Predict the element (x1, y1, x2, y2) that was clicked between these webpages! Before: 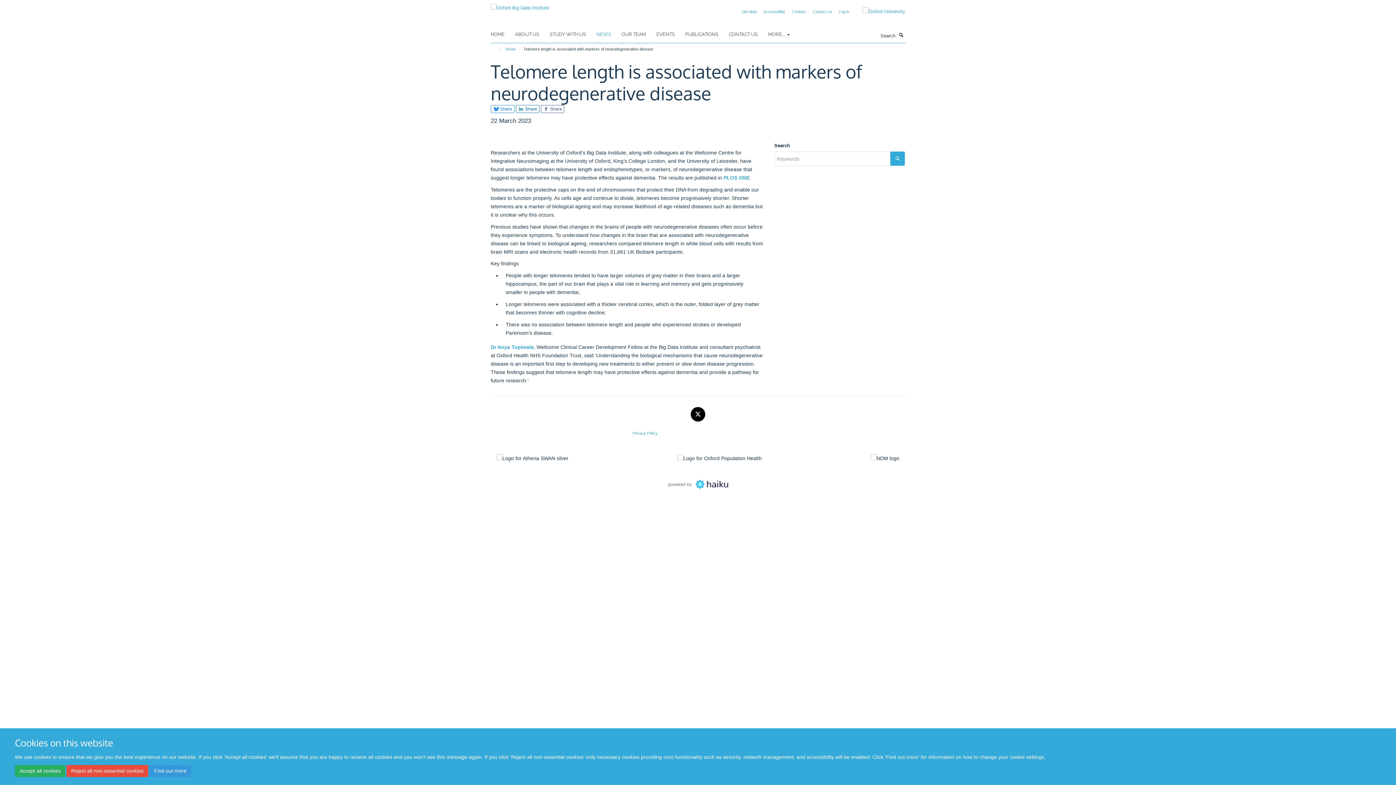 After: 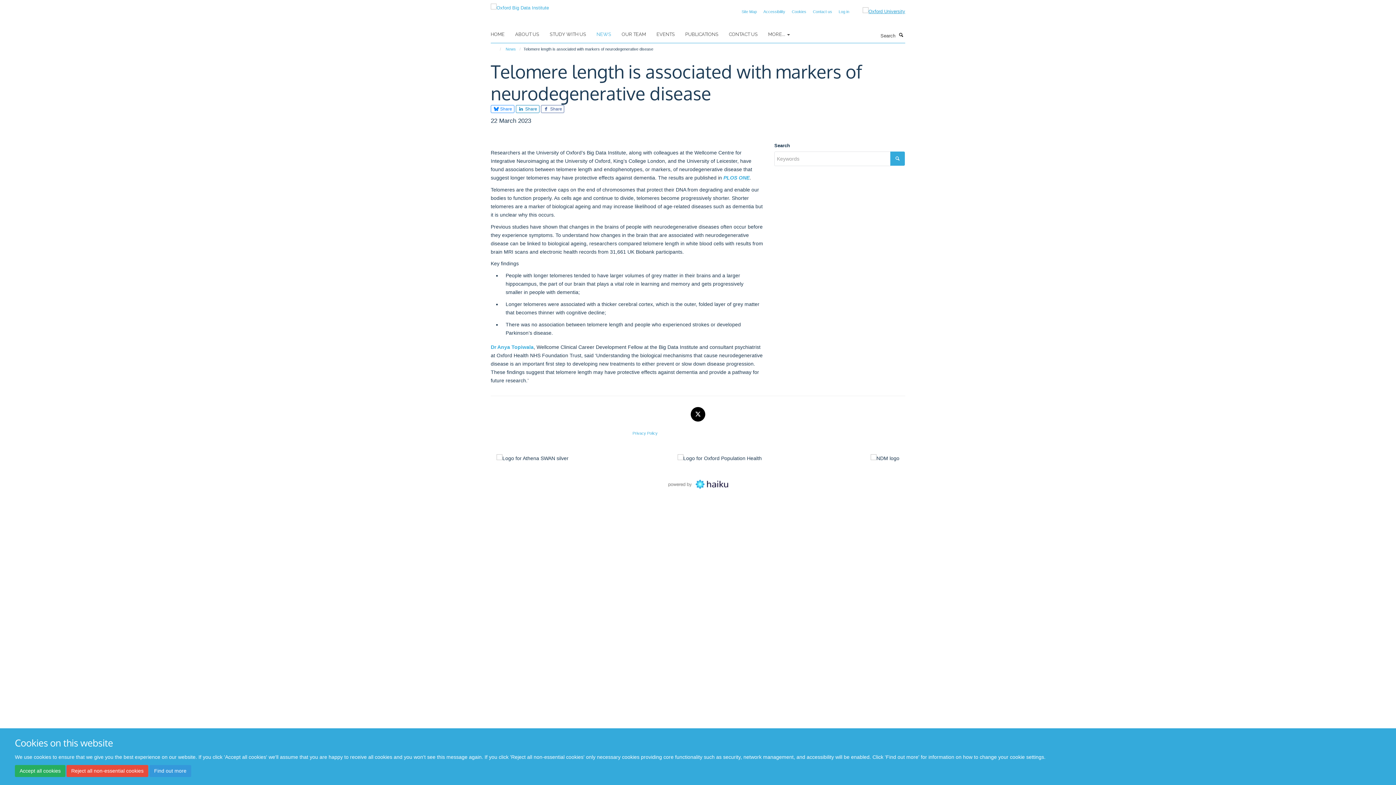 Action: bbox: (852, 7, 905, 15)